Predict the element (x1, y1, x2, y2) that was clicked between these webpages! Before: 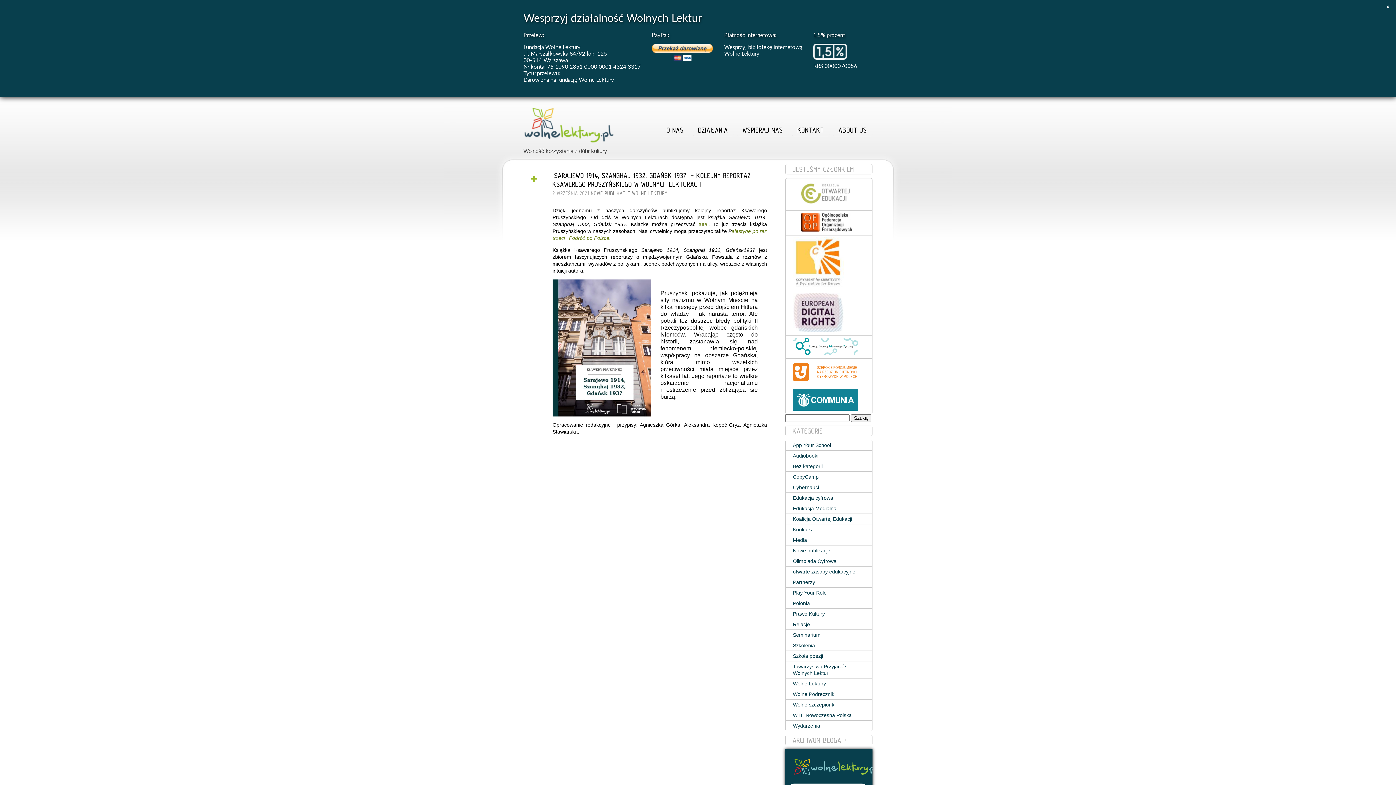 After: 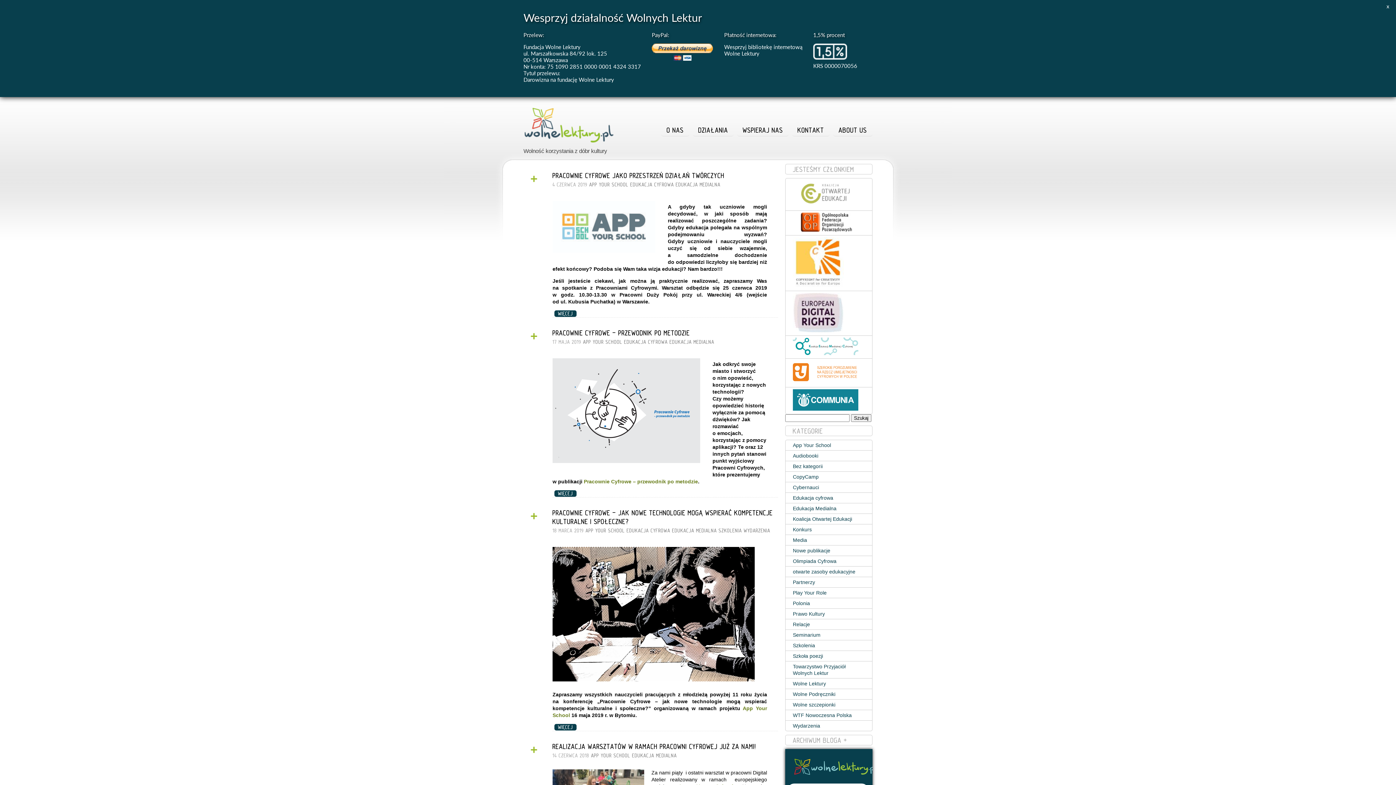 Action: label: App Your School bbox: (785, 440, 872, 450)